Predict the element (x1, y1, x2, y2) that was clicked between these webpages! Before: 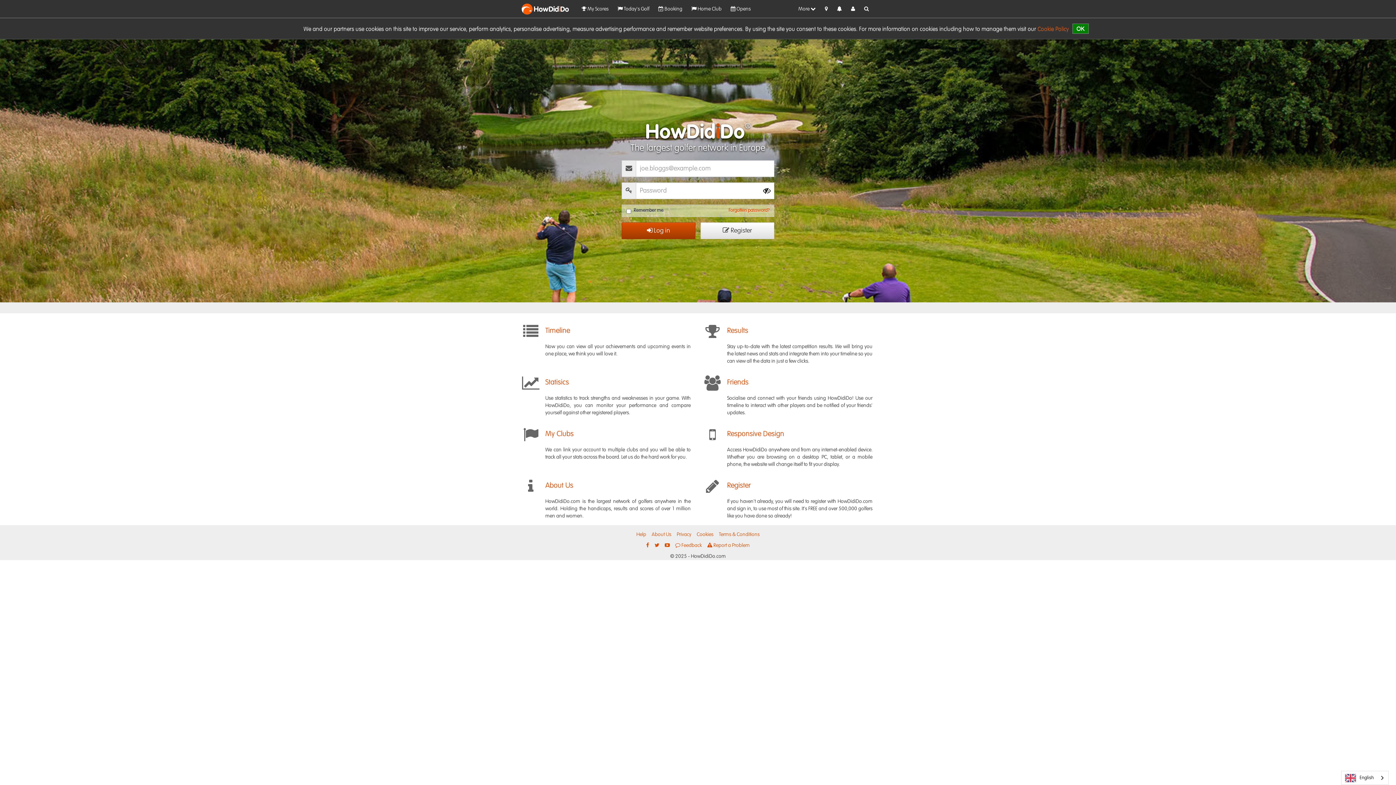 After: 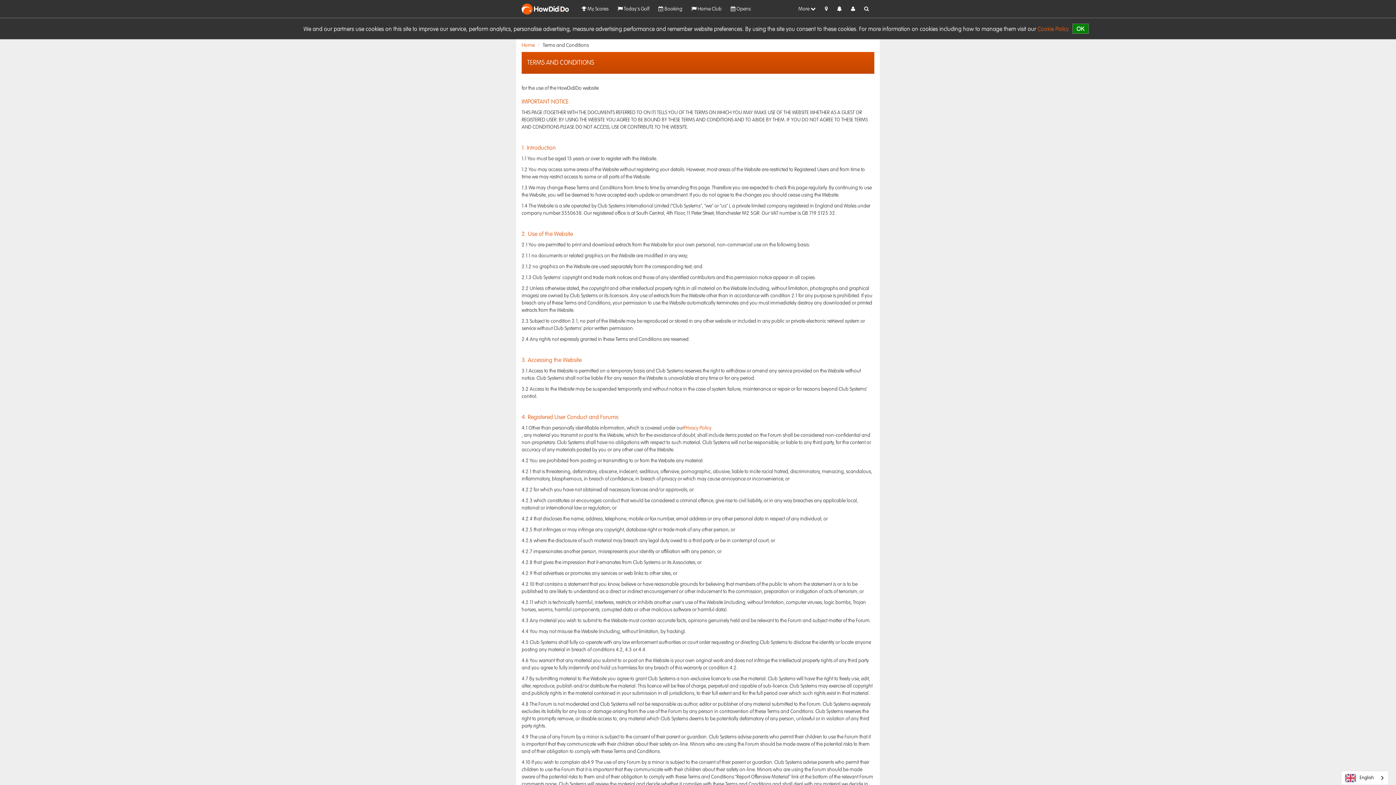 Action: bbox: (719, 531, 759, 538) label: Terms & Conditions